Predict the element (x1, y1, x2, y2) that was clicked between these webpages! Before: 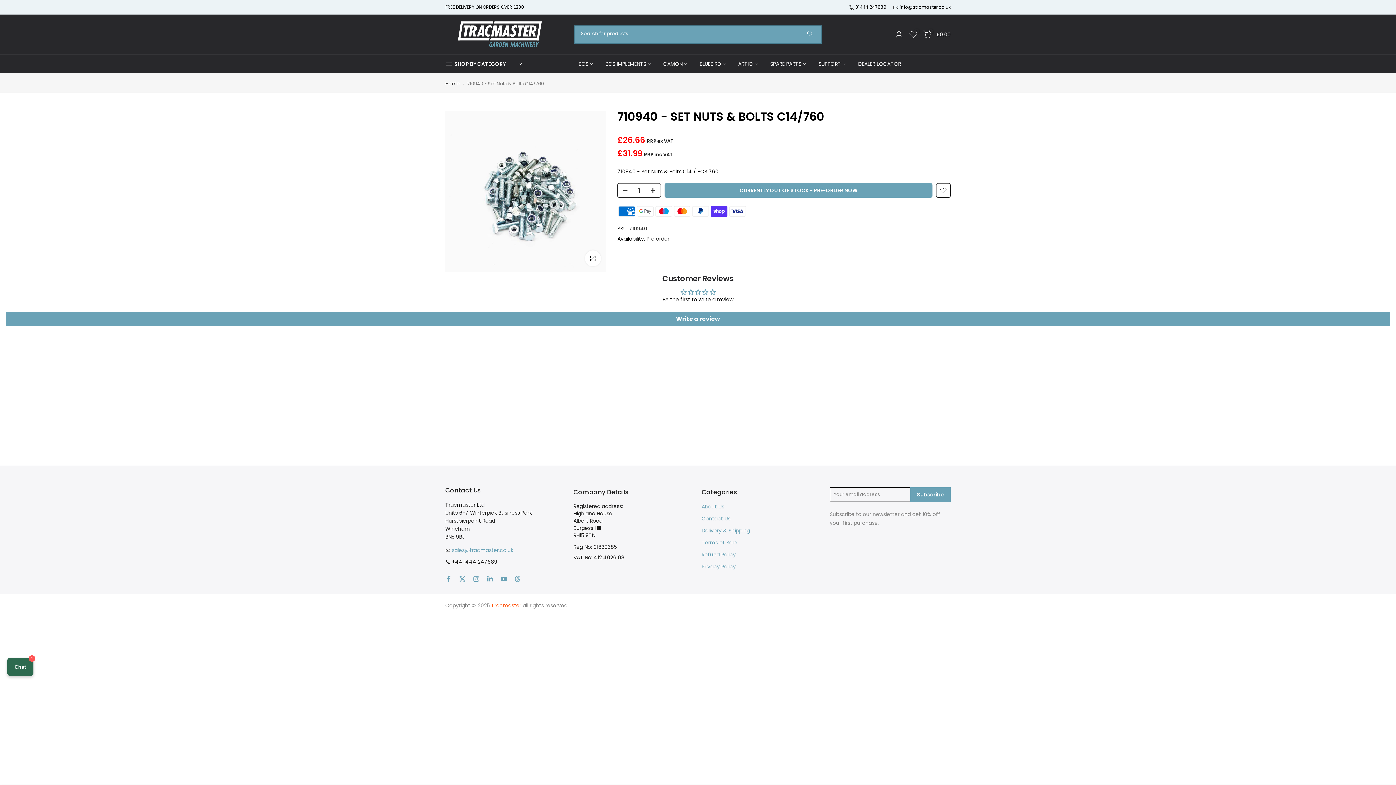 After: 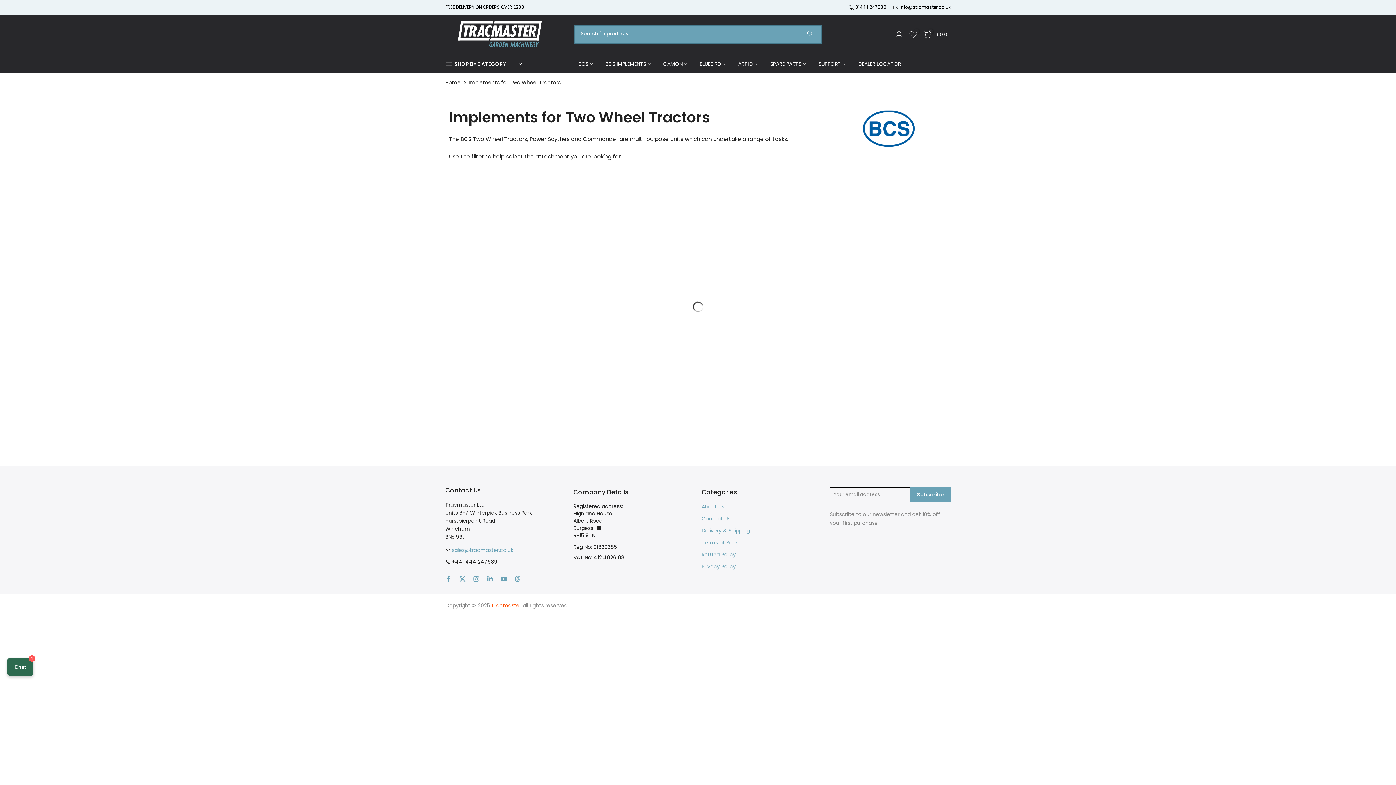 Action: bbox: (599, 59, 657, 68) label: BCS IMPLEMENTS